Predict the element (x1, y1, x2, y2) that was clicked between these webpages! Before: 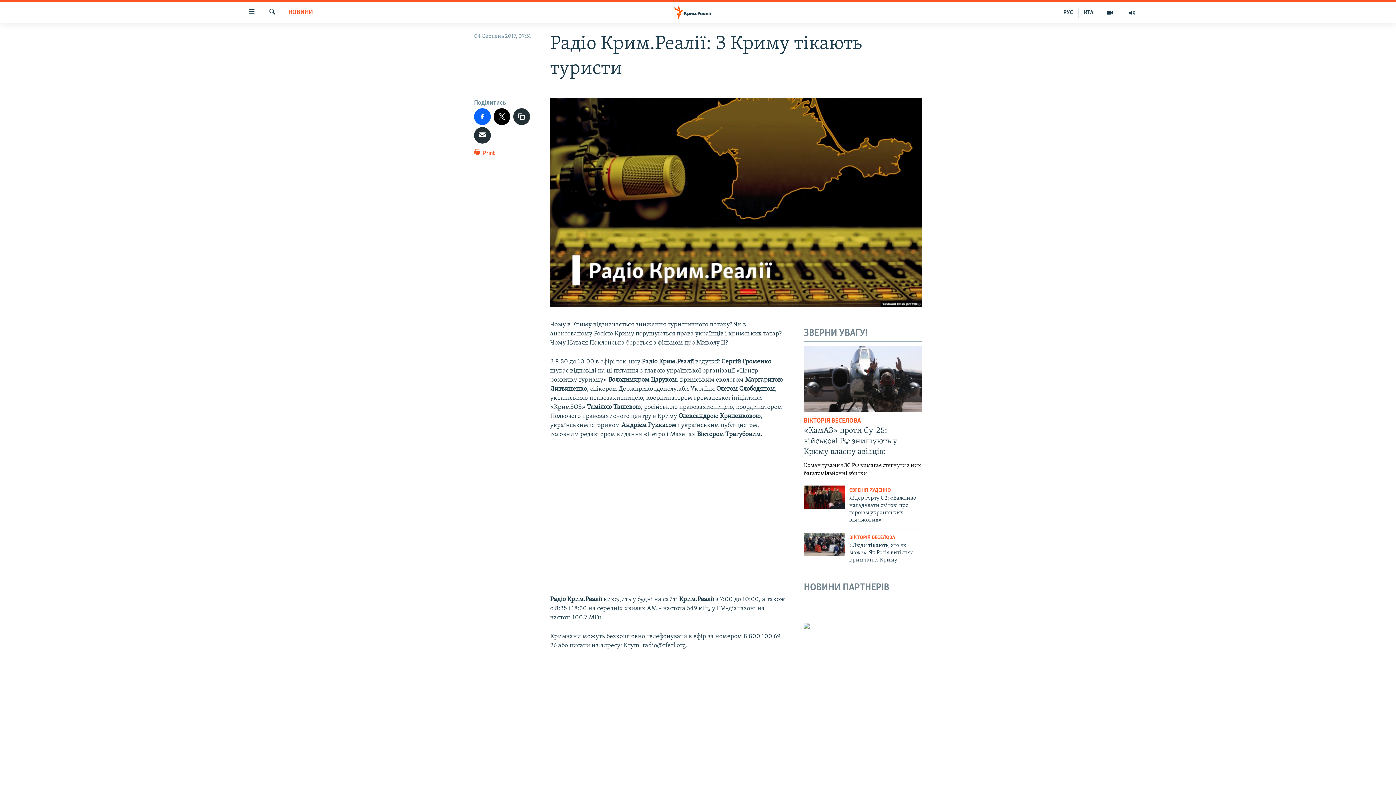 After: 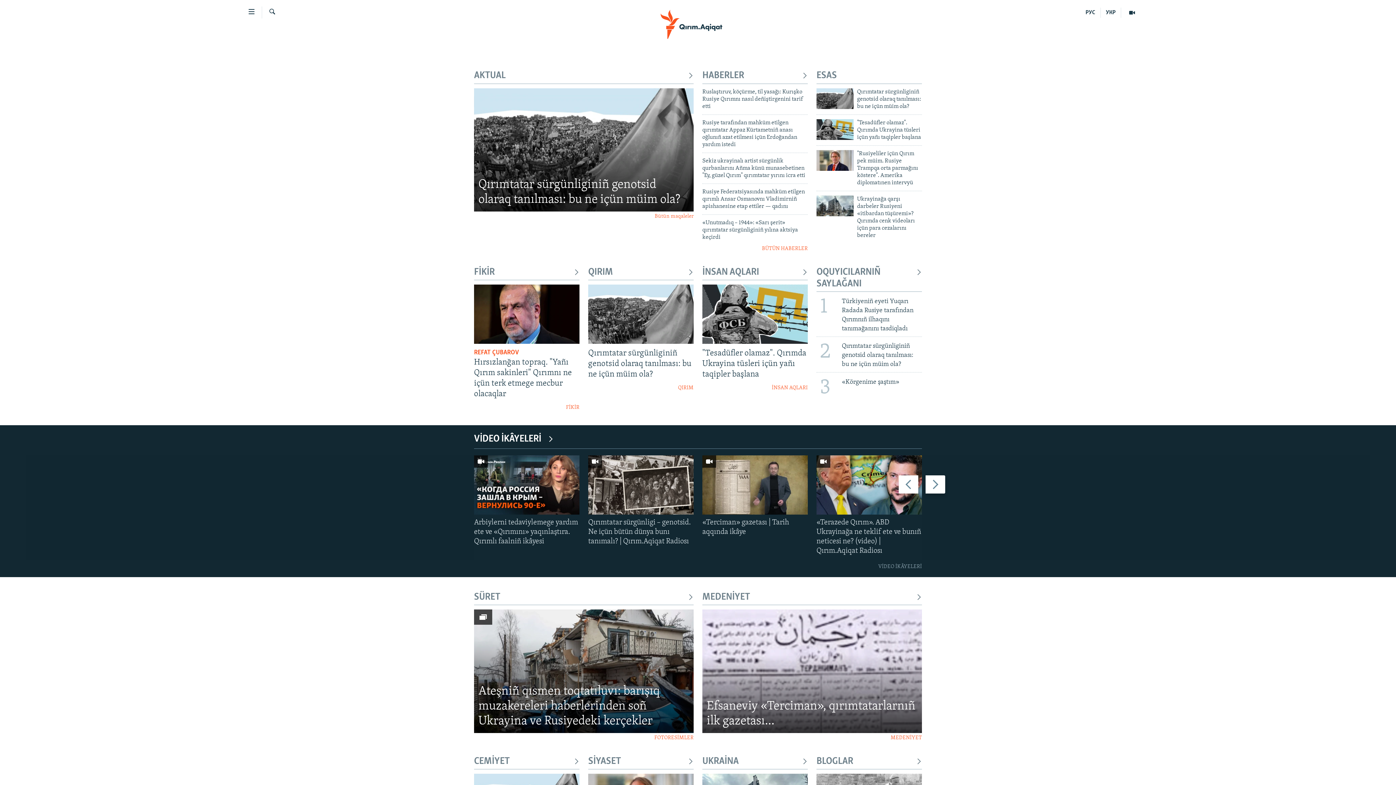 Action: label: КТА bbox: (1078, 7, 1099, 17)